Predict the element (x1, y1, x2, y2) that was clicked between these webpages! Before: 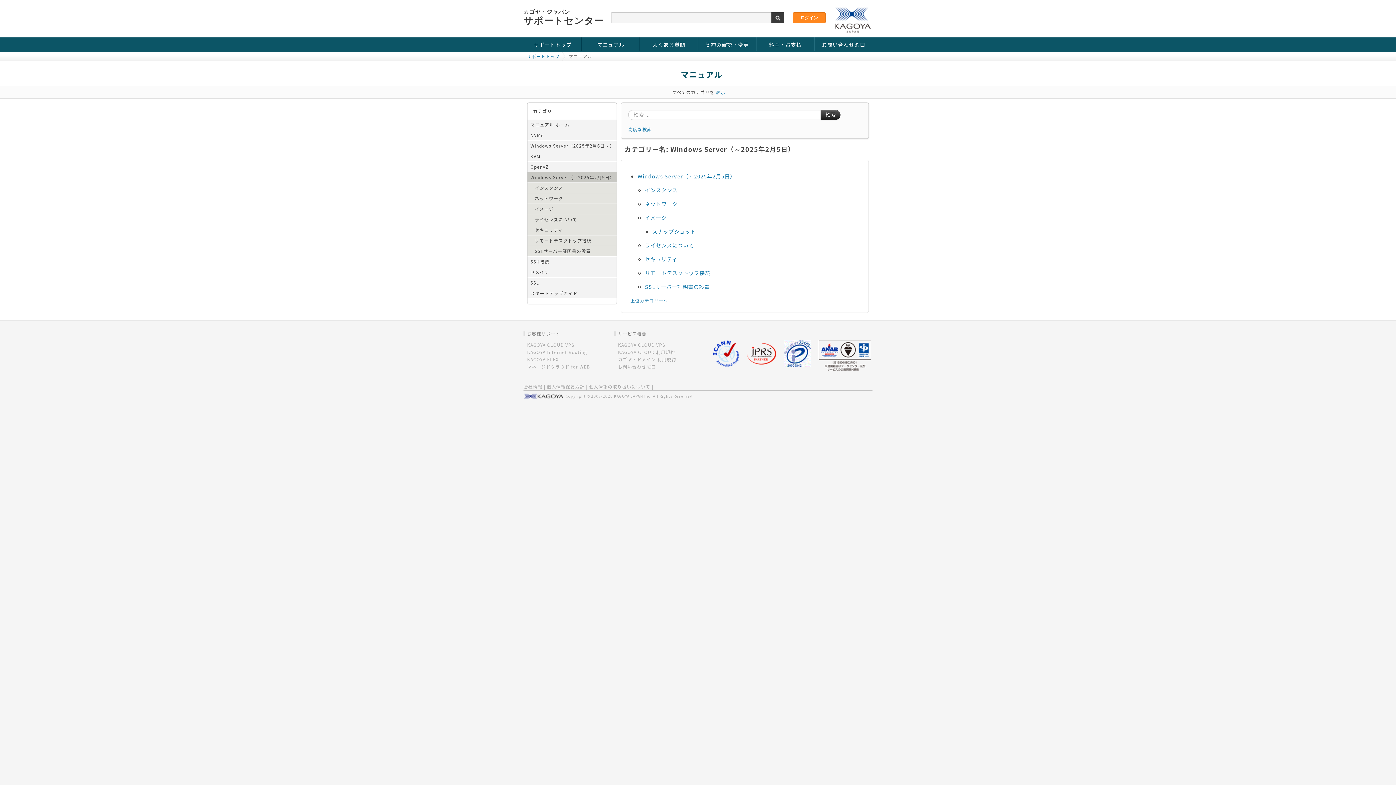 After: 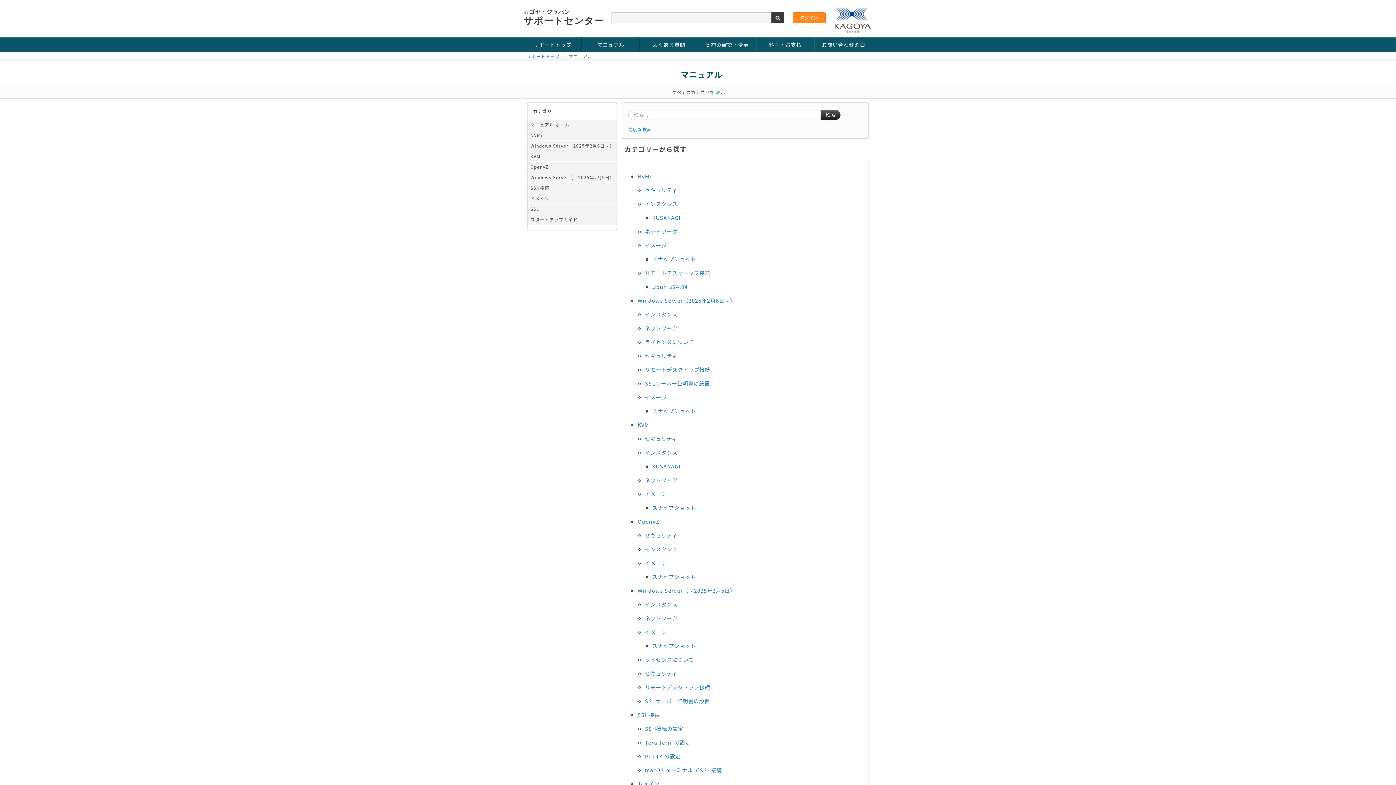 Action: bbox: (630, 297, 668, 304) label: 上位カテゴリーへ